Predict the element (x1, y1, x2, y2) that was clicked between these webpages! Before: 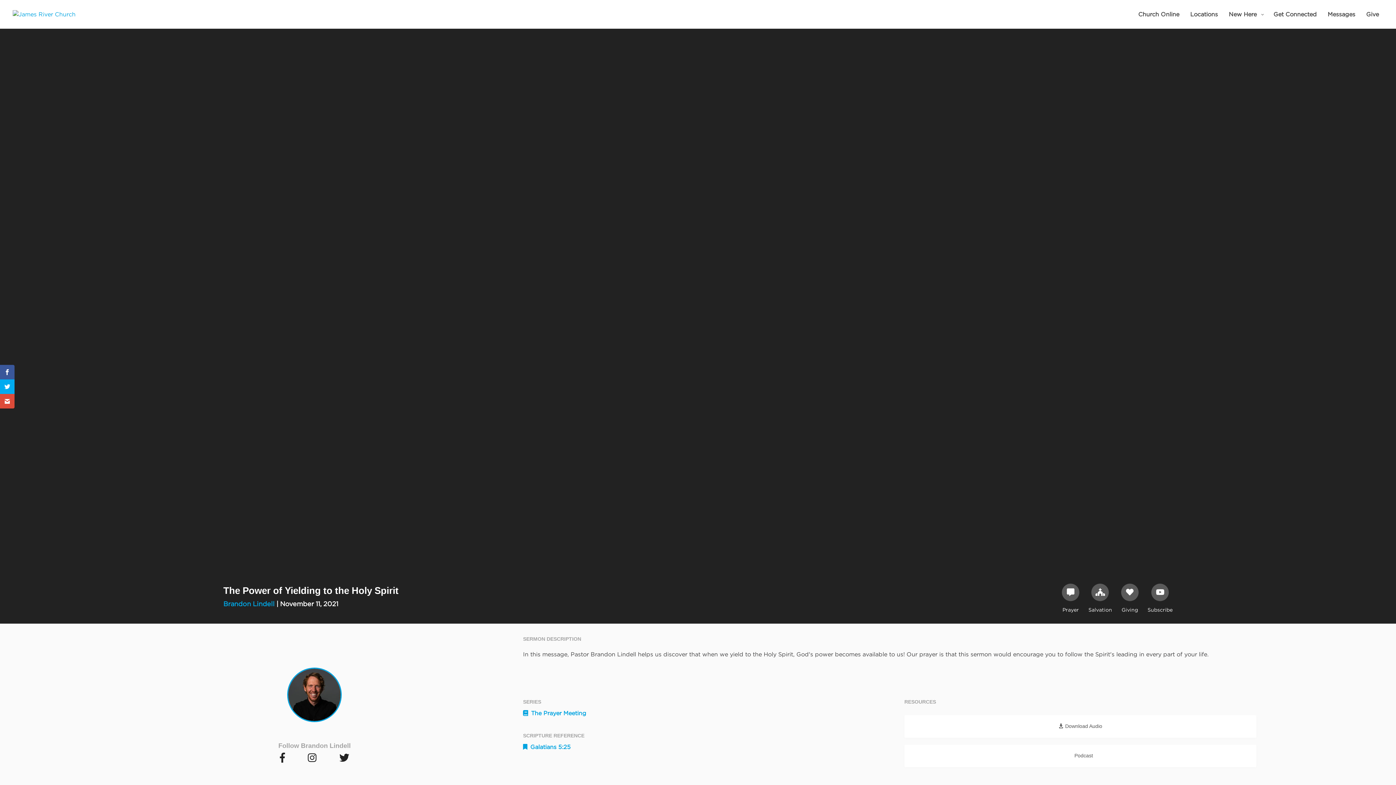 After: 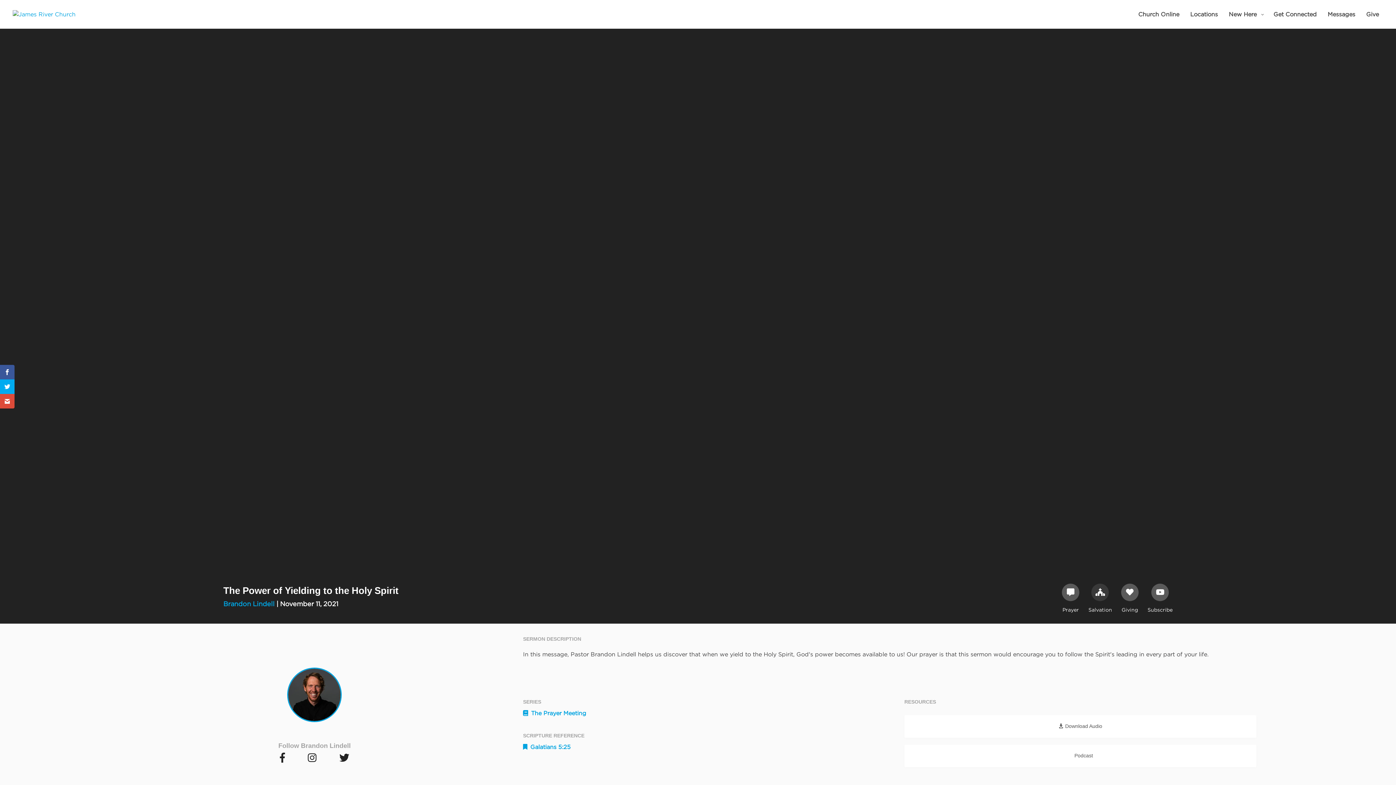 Action: label: Salvation bbox: (1079, 583, 1112, 615)